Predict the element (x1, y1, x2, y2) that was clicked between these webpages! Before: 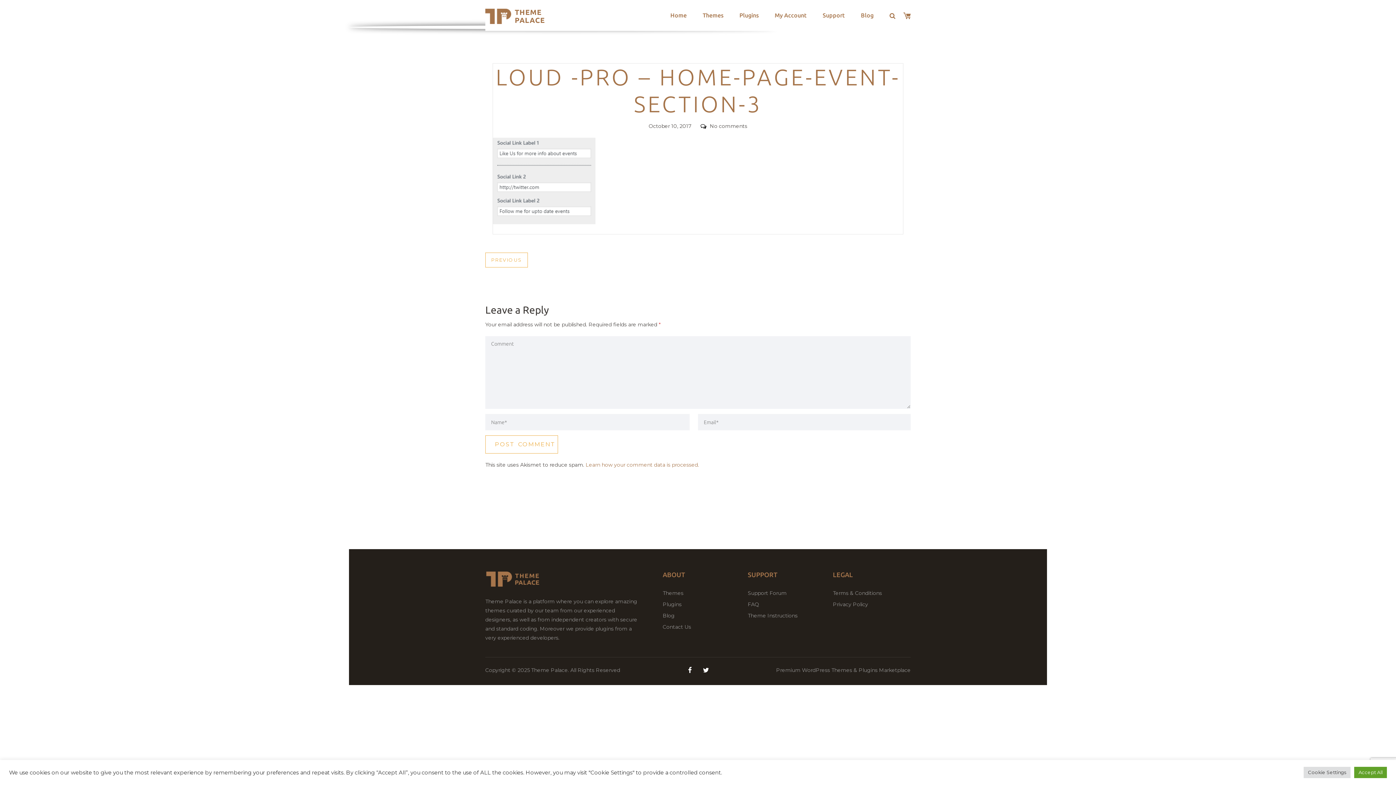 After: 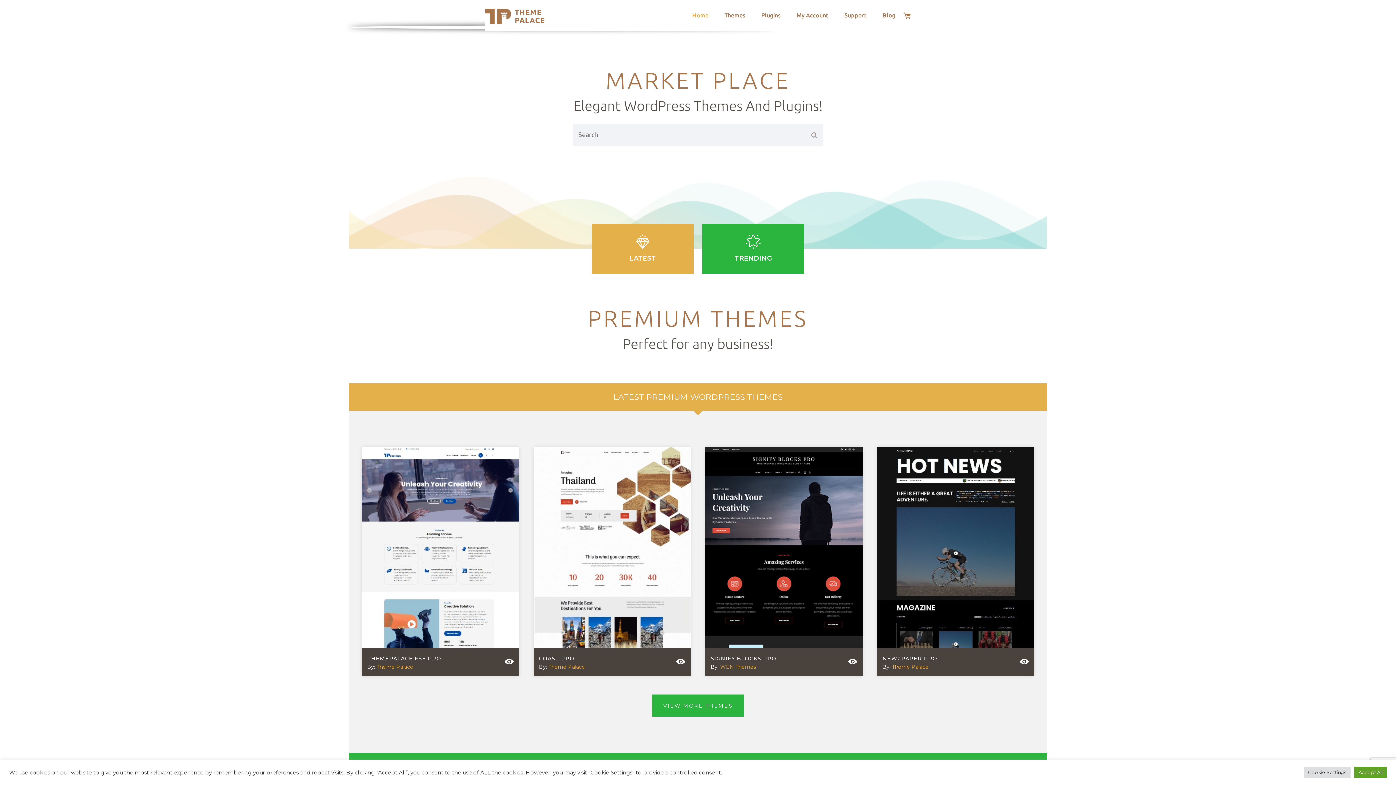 Action: bbox: (485, 12, 514, 19)